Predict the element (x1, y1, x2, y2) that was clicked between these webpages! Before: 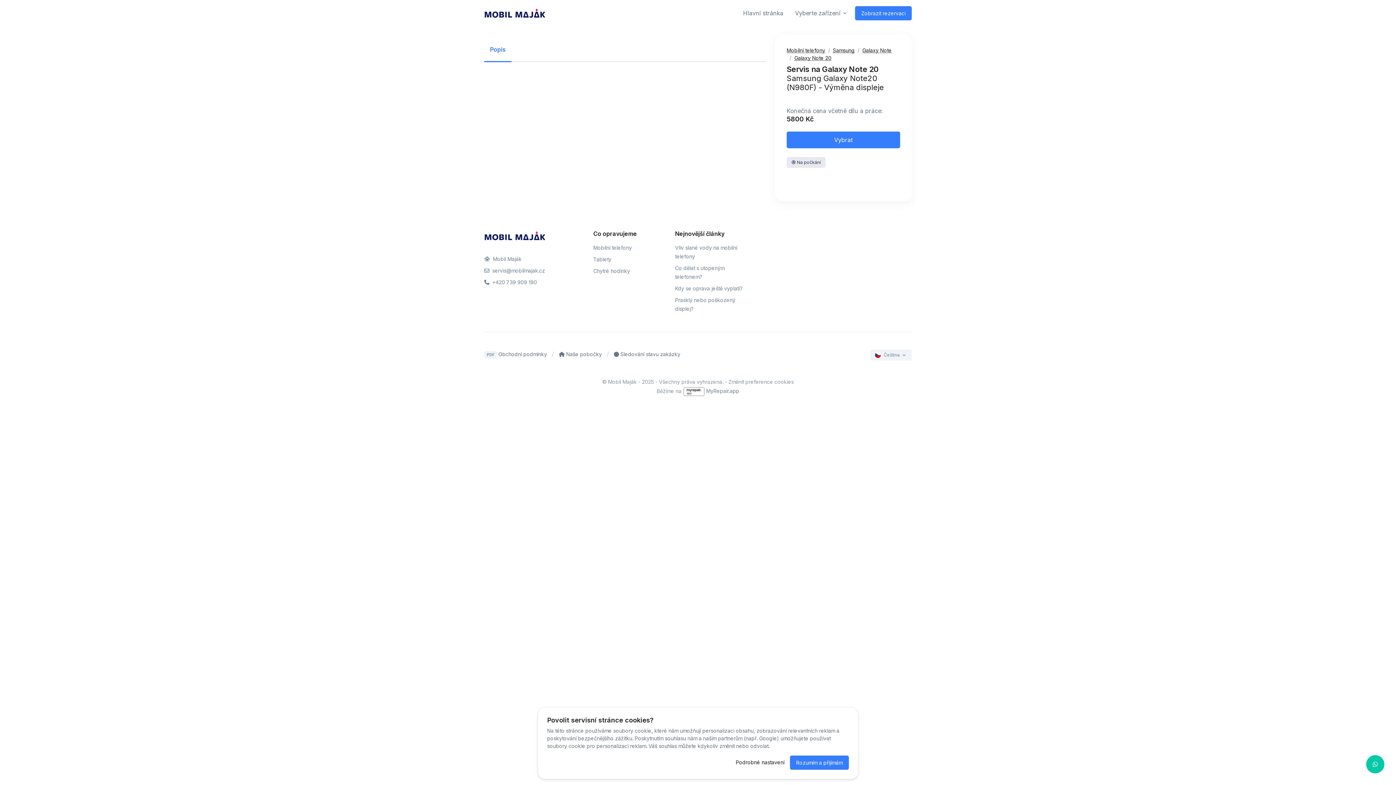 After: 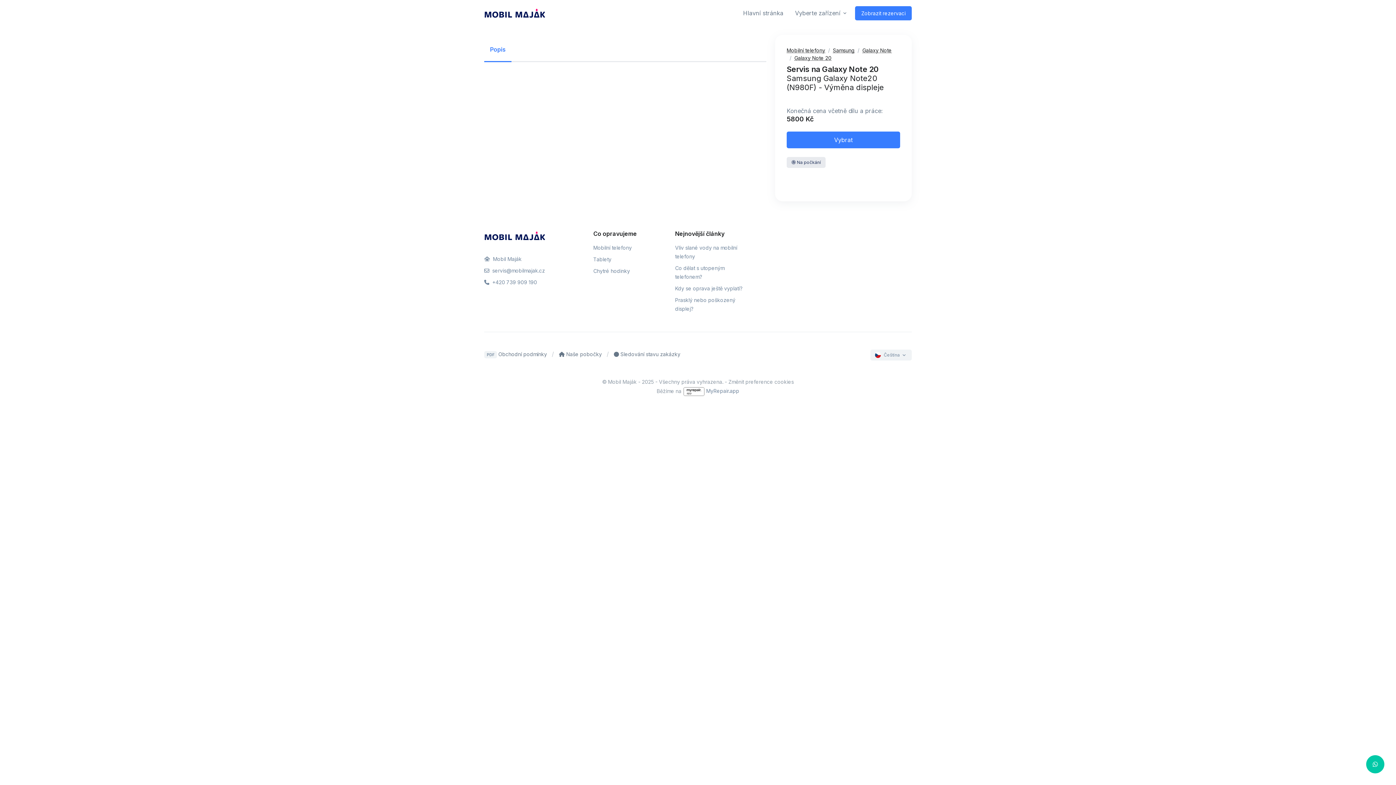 Action: label: Rozumím a přijímám bbox: (790, 756, 849, 770)